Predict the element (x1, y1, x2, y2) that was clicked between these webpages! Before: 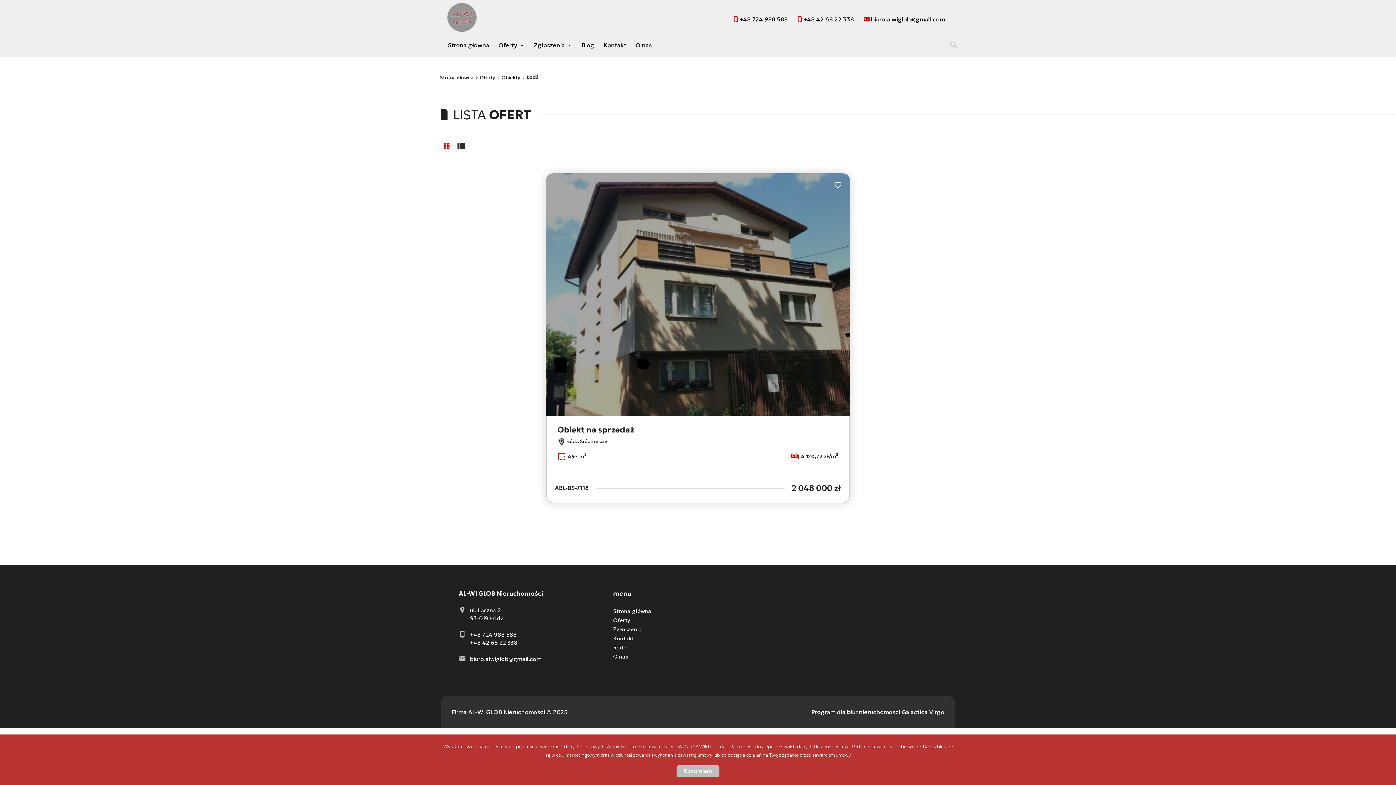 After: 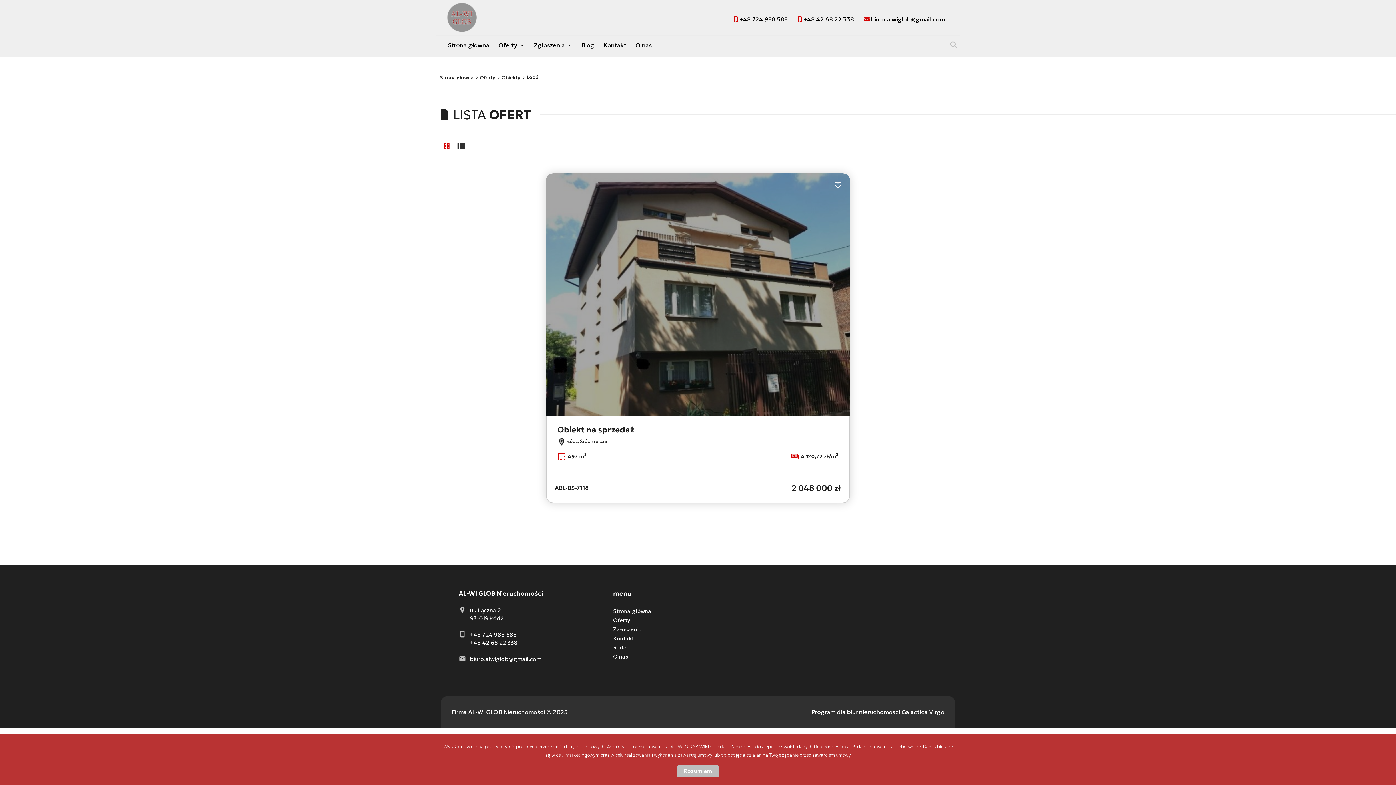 Action: bbox: (613, 626, 642, 632) label: Zgłoszenia